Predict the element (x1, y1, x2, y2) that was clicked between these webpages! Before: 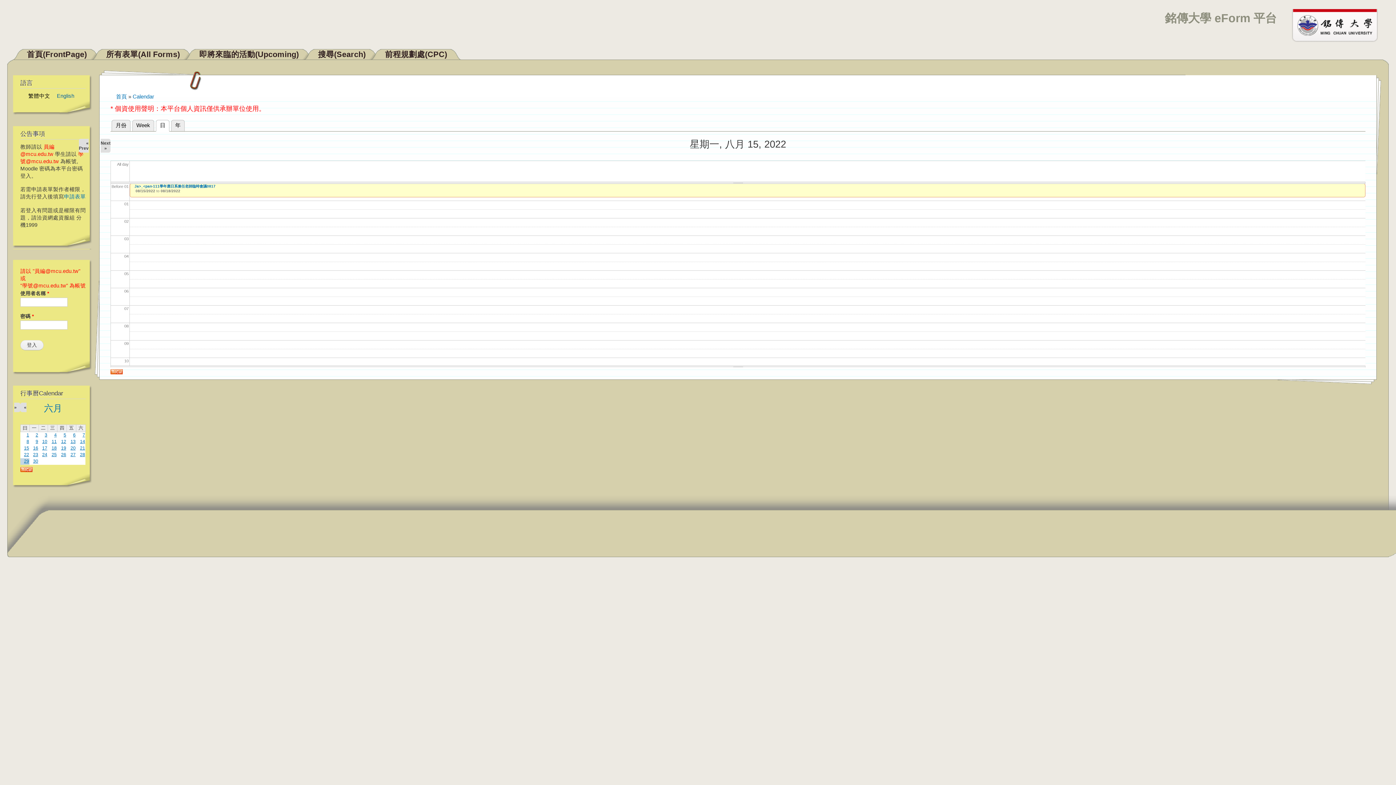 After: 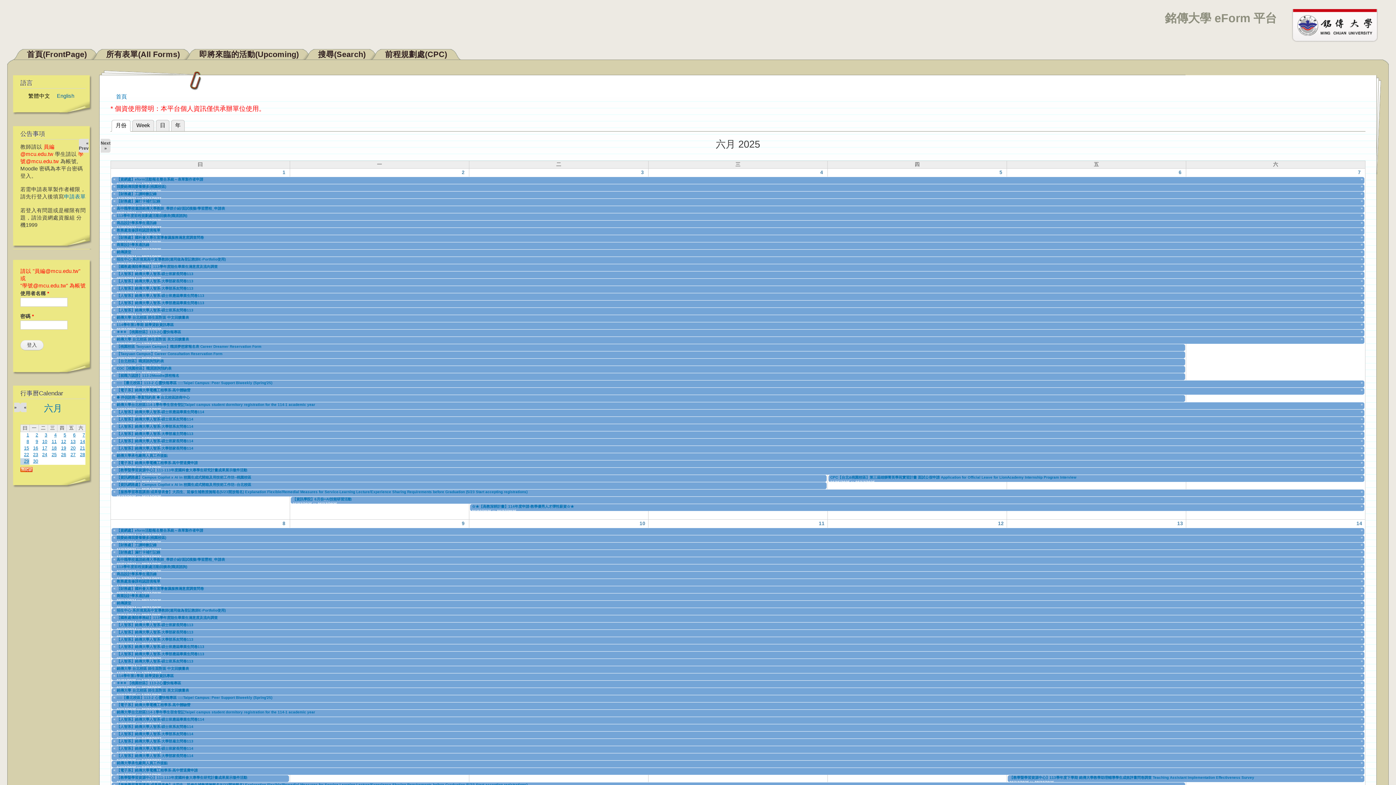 Action: bbox: (44, 403, 62, 413) label: 六月